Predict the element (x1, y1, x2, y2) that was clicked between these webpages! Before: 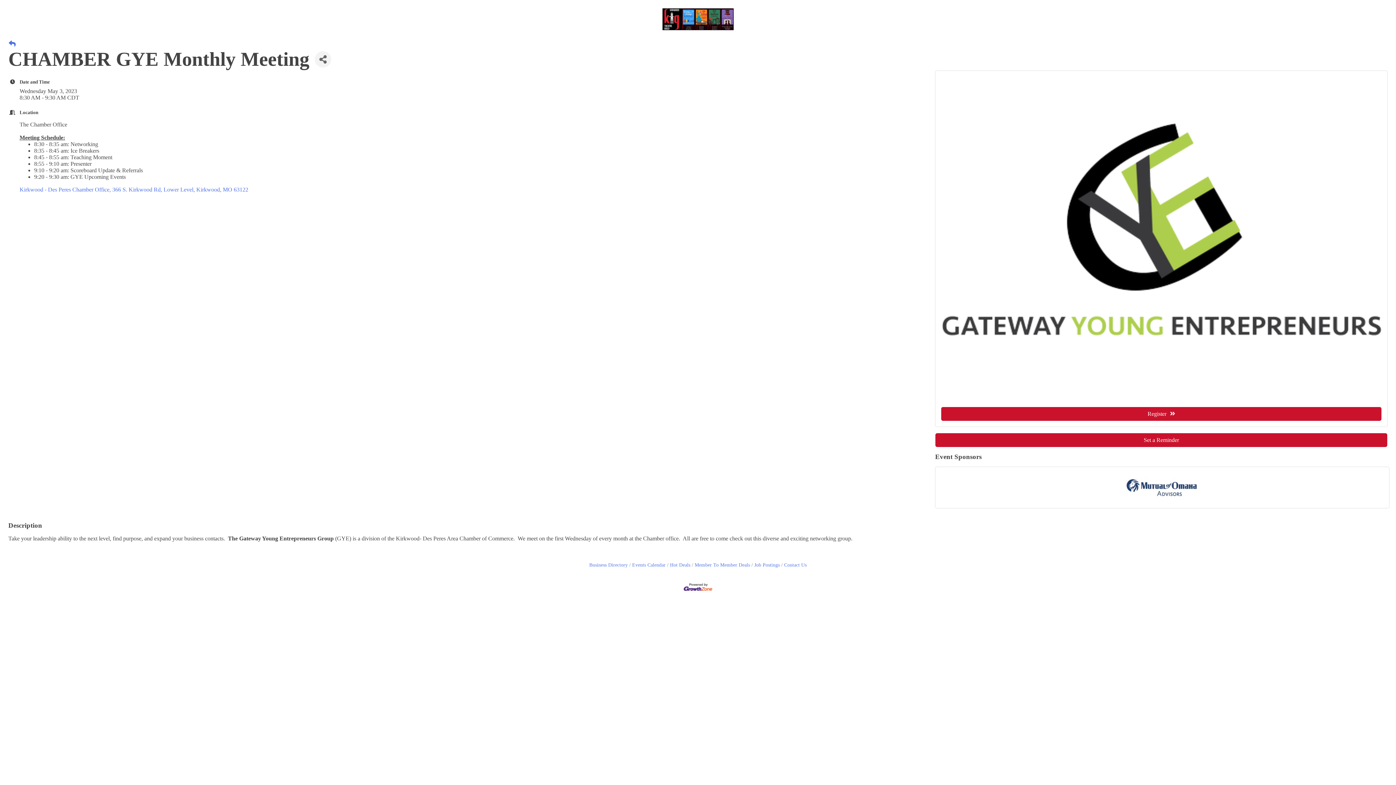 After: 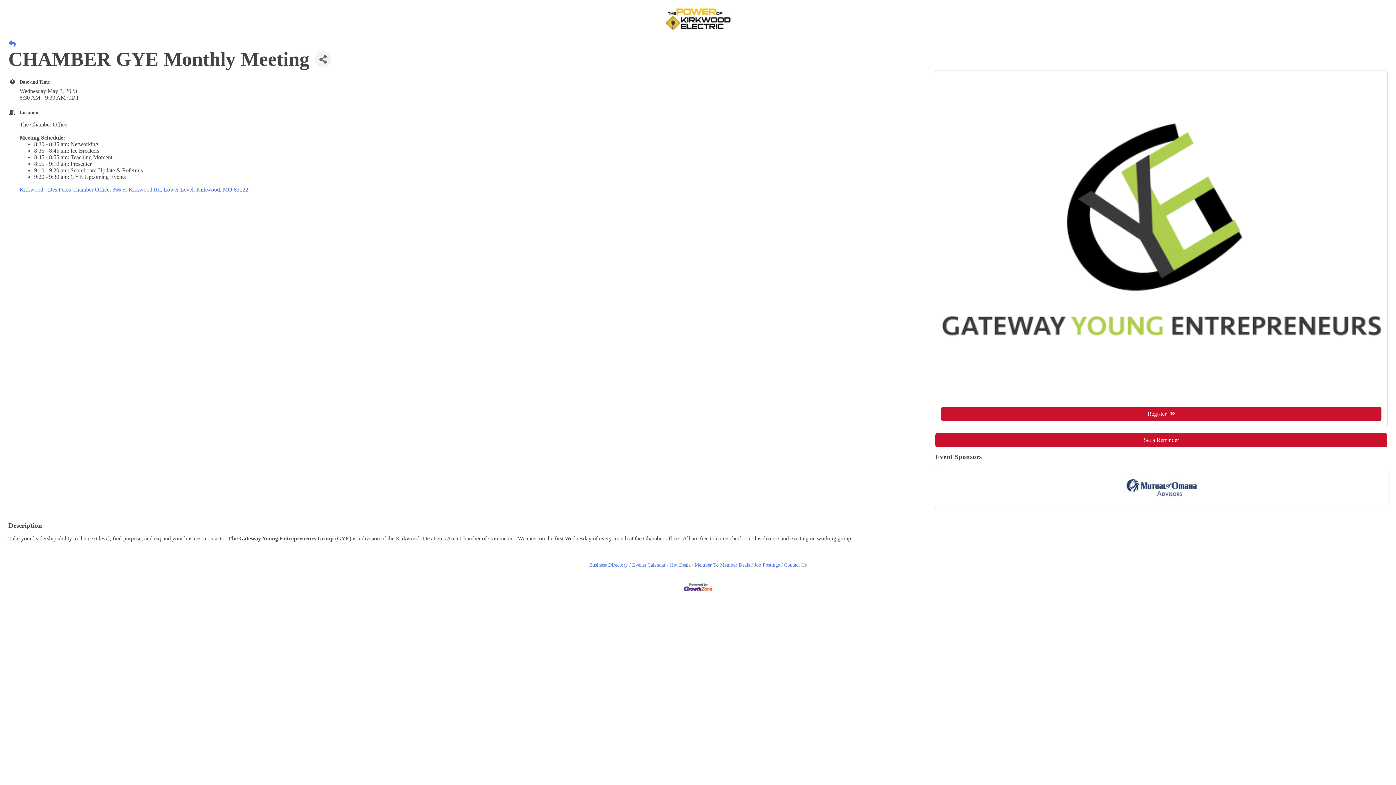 Action: bbox: (665, 15, 730, 21)